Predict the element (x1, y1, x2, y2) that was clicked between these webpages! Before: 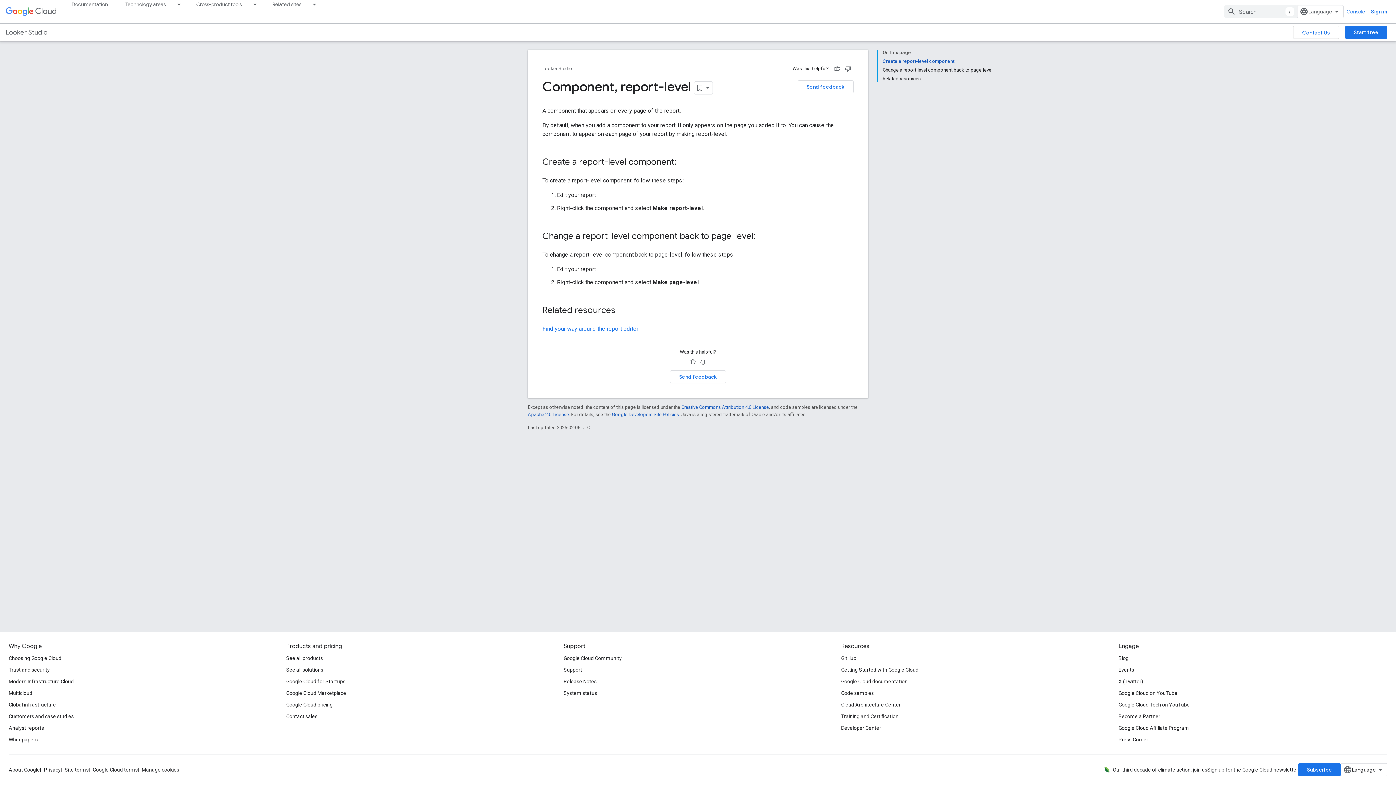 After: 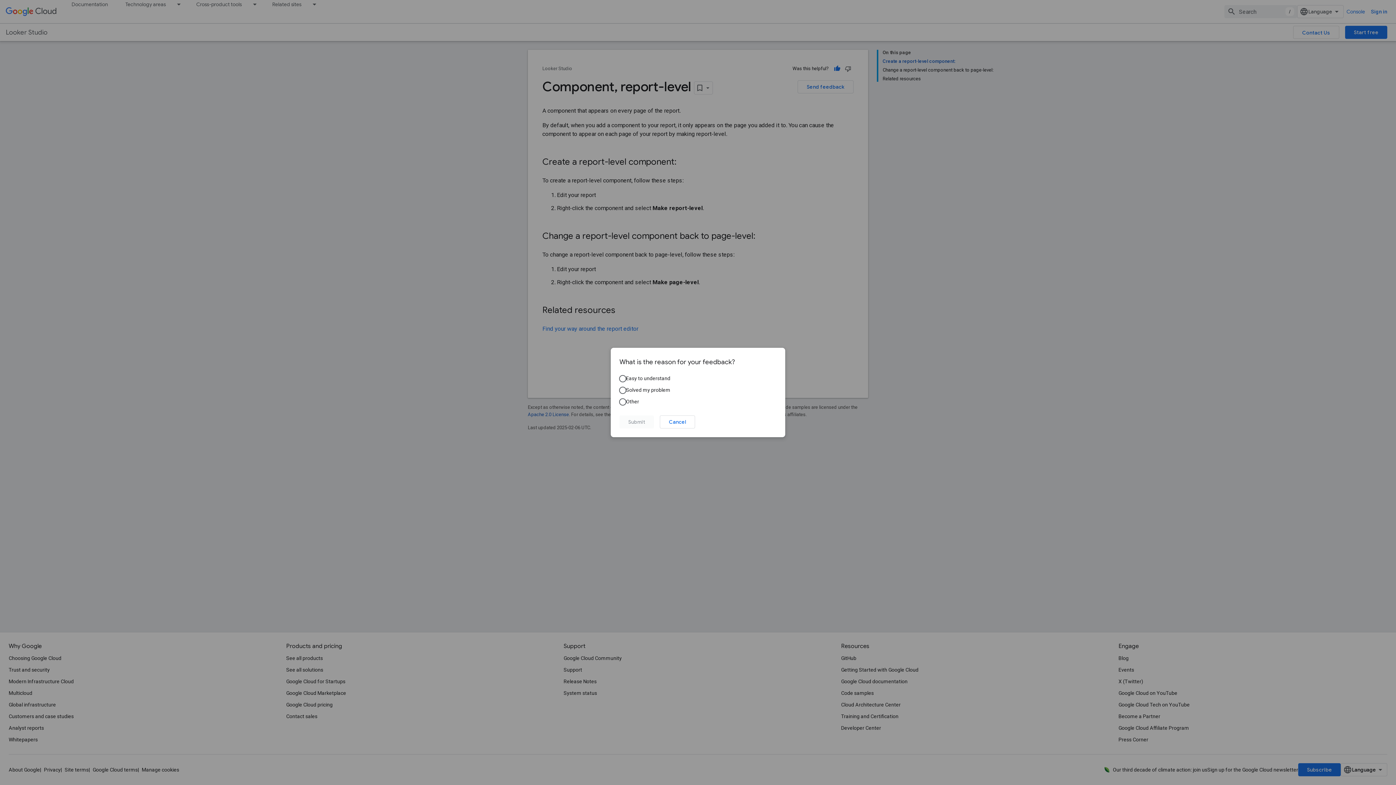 Action: bbox: (832, 63, 842, 74) label: Helpful